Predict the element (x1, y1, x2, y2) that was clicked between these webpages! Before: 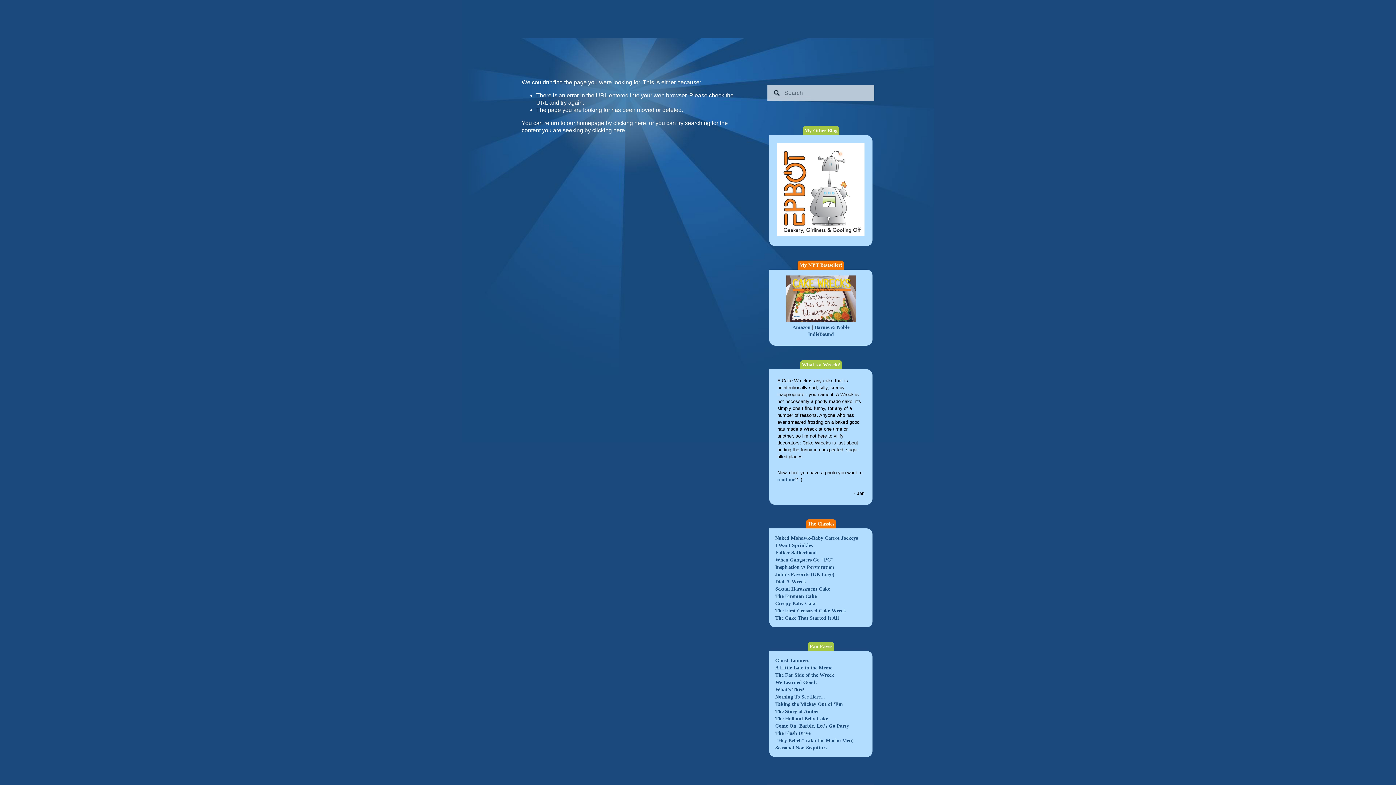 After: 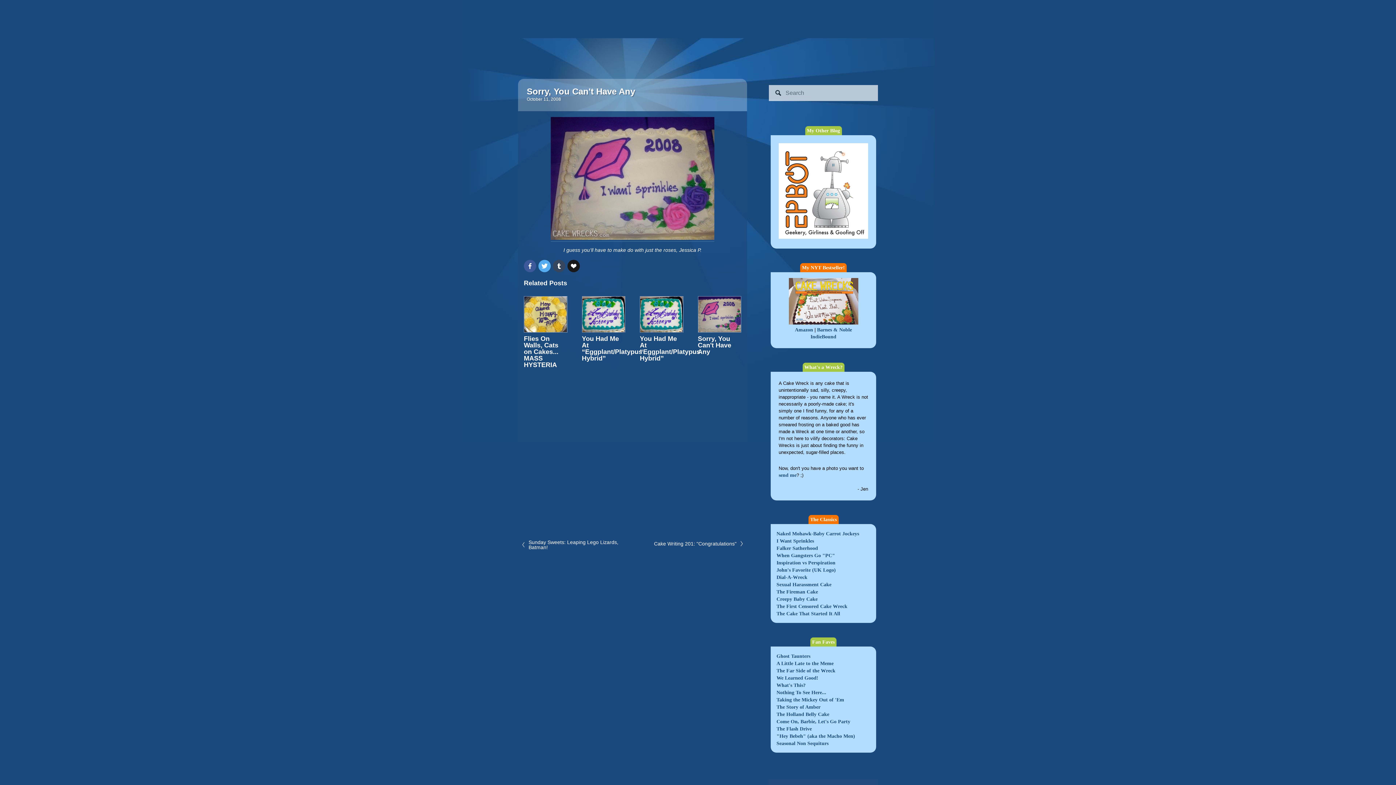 Action: label: I Want Sprinkles bbox: (775, 543, 812, 548)